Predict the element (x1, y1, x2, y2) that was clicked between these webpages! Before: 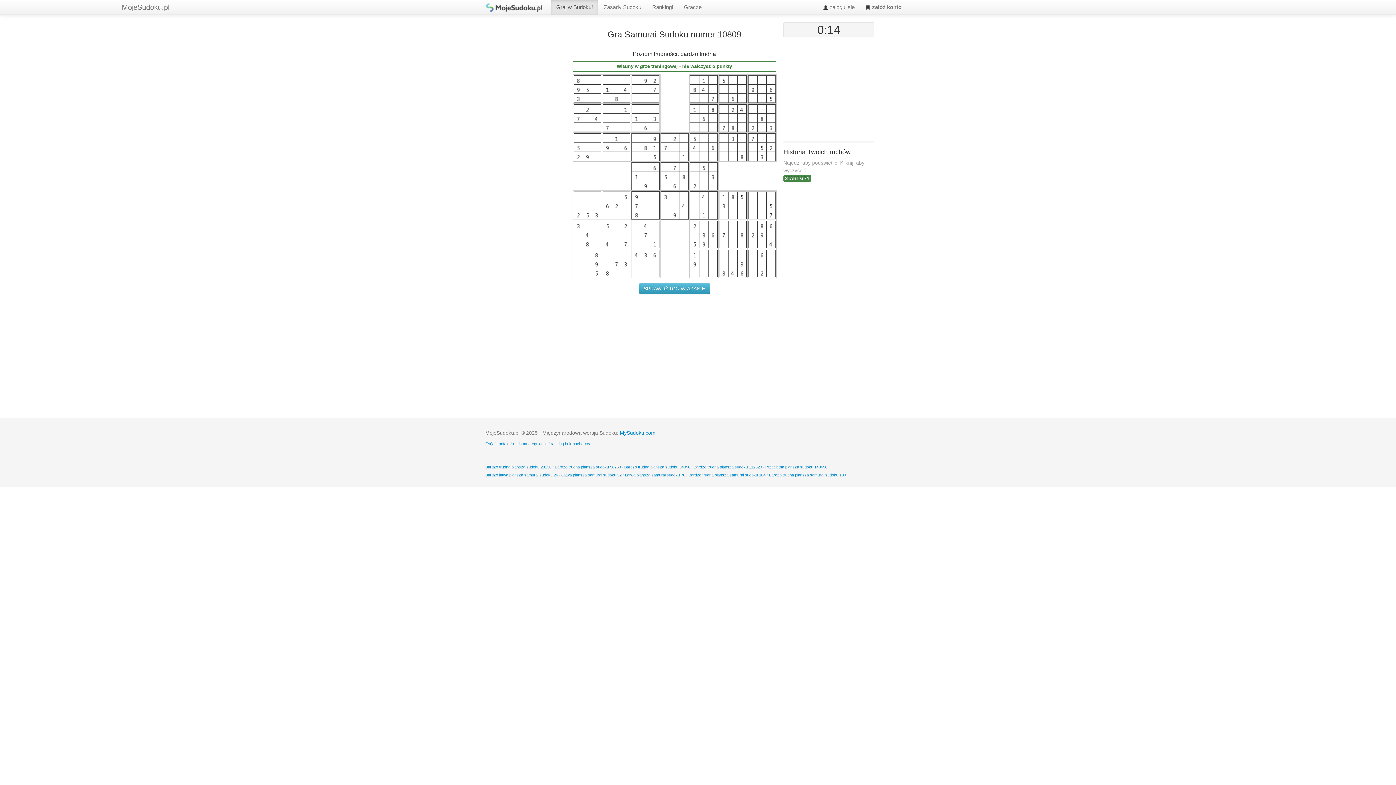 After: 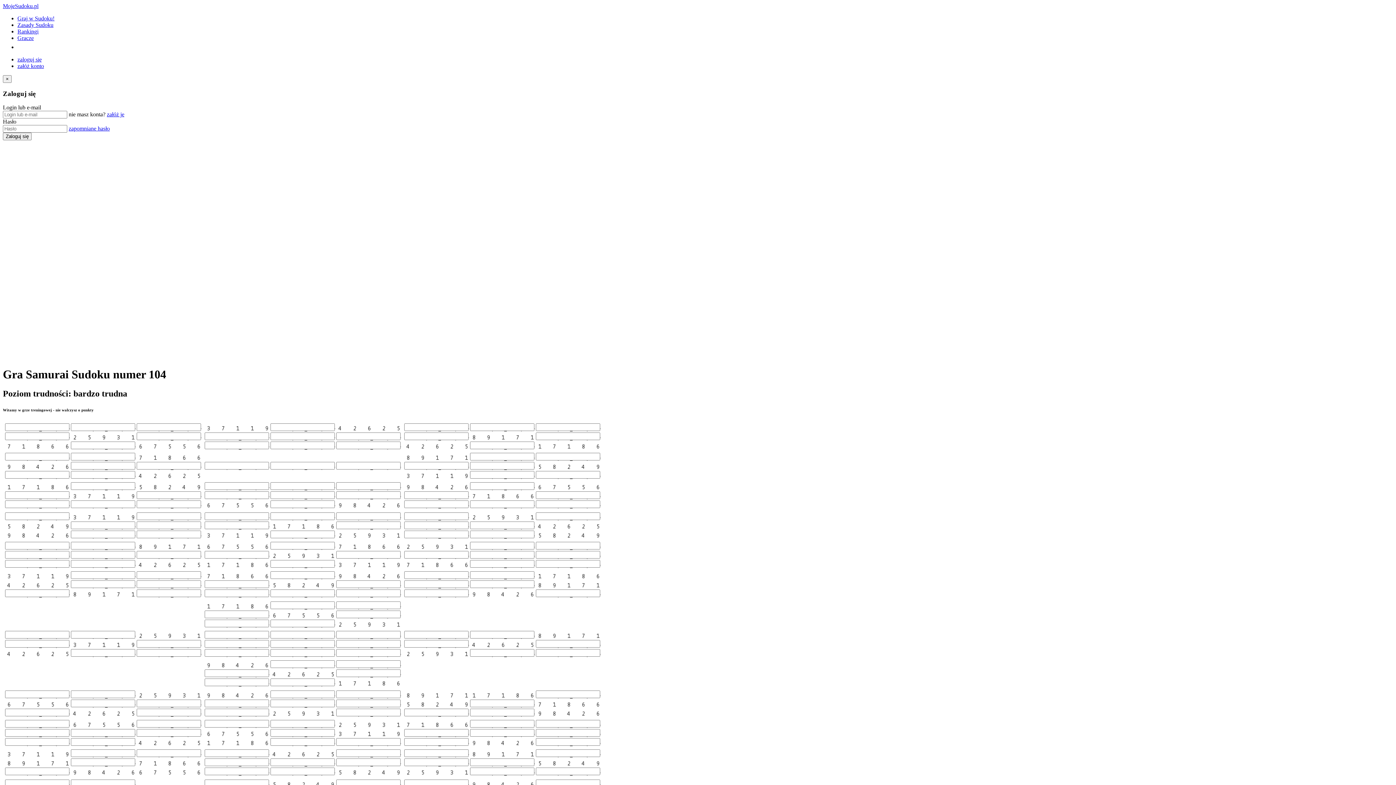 Action: label: Bardzo trudna plansza samurai sudoku 104 bbox: (688, 473, 765, 477)